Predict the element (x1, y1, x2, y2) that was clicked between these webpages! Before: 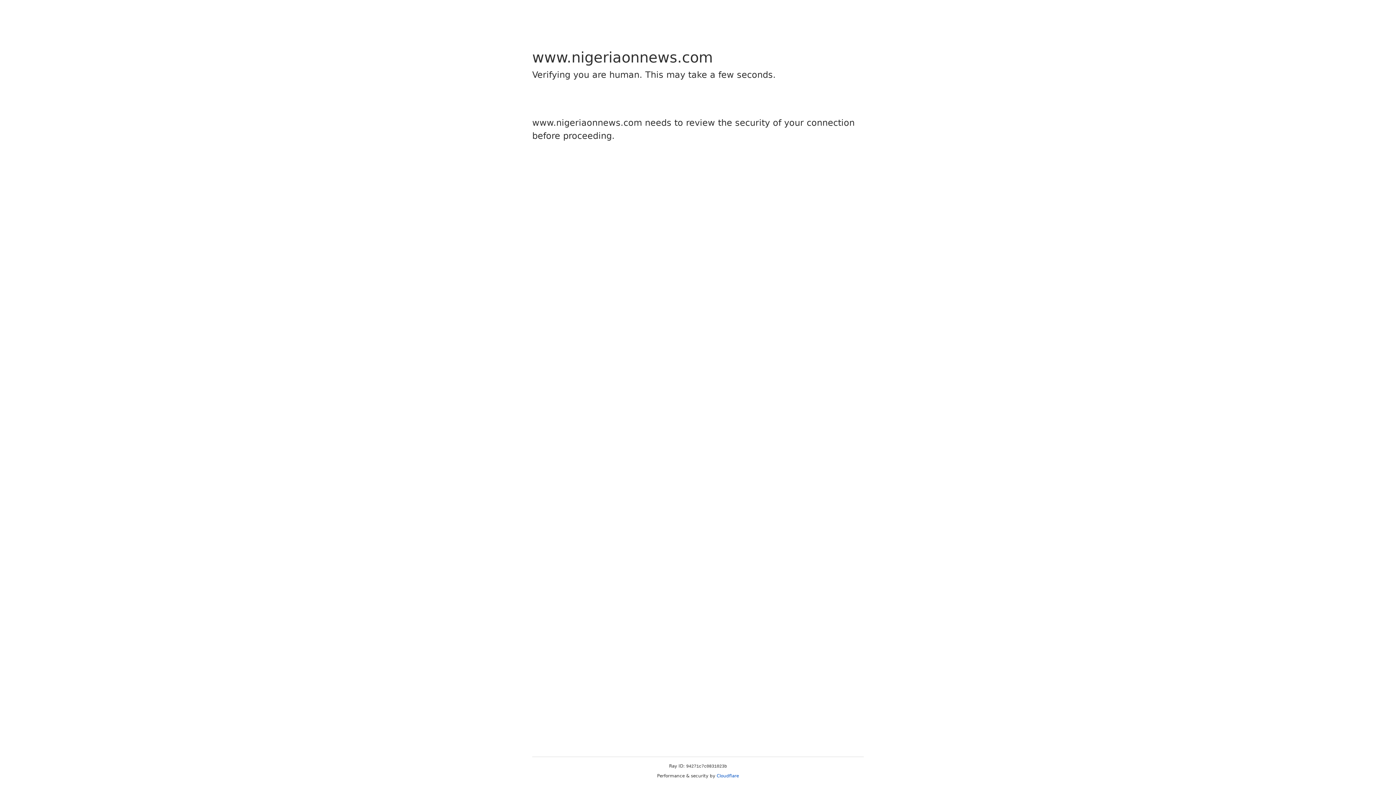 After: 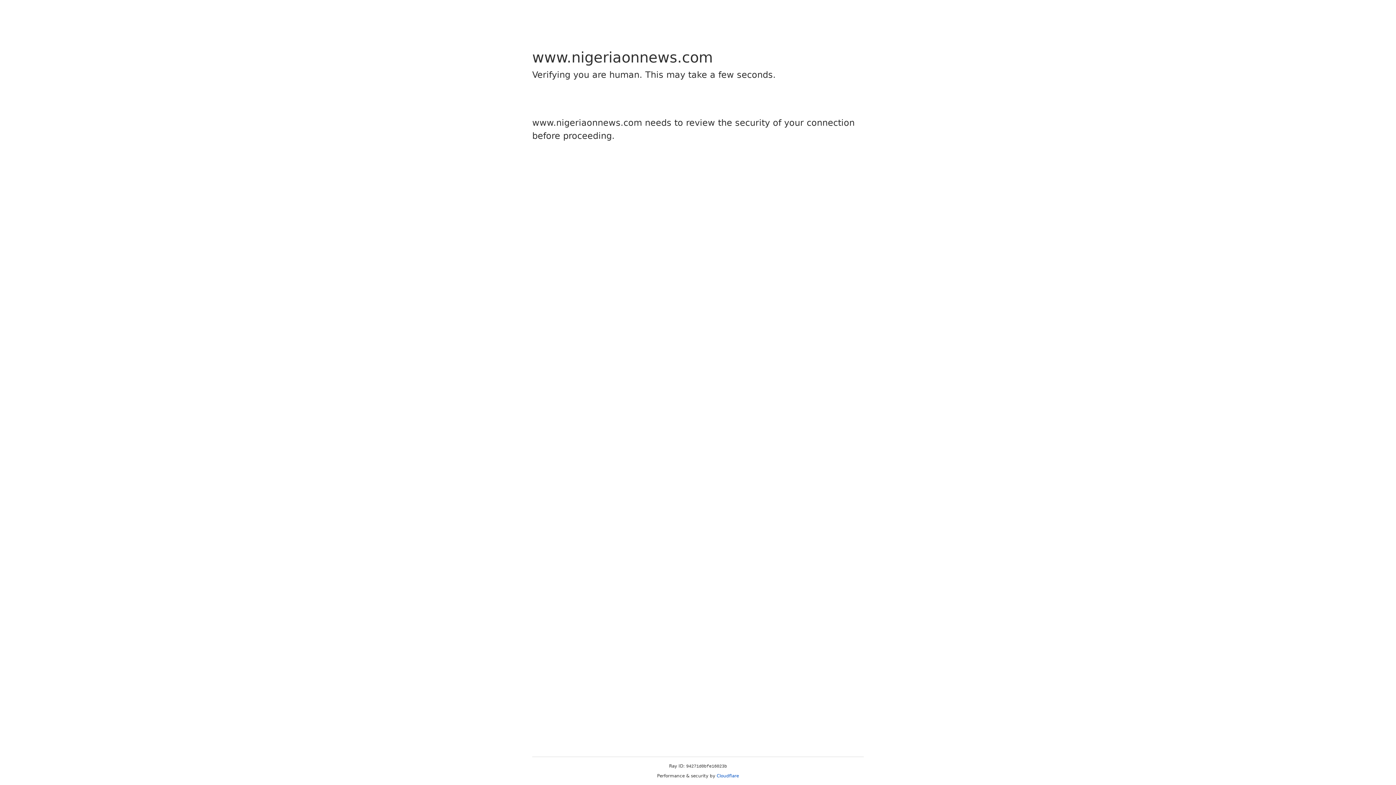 Action: label: Cloudflare bbox: (716, 773, 739, 778)